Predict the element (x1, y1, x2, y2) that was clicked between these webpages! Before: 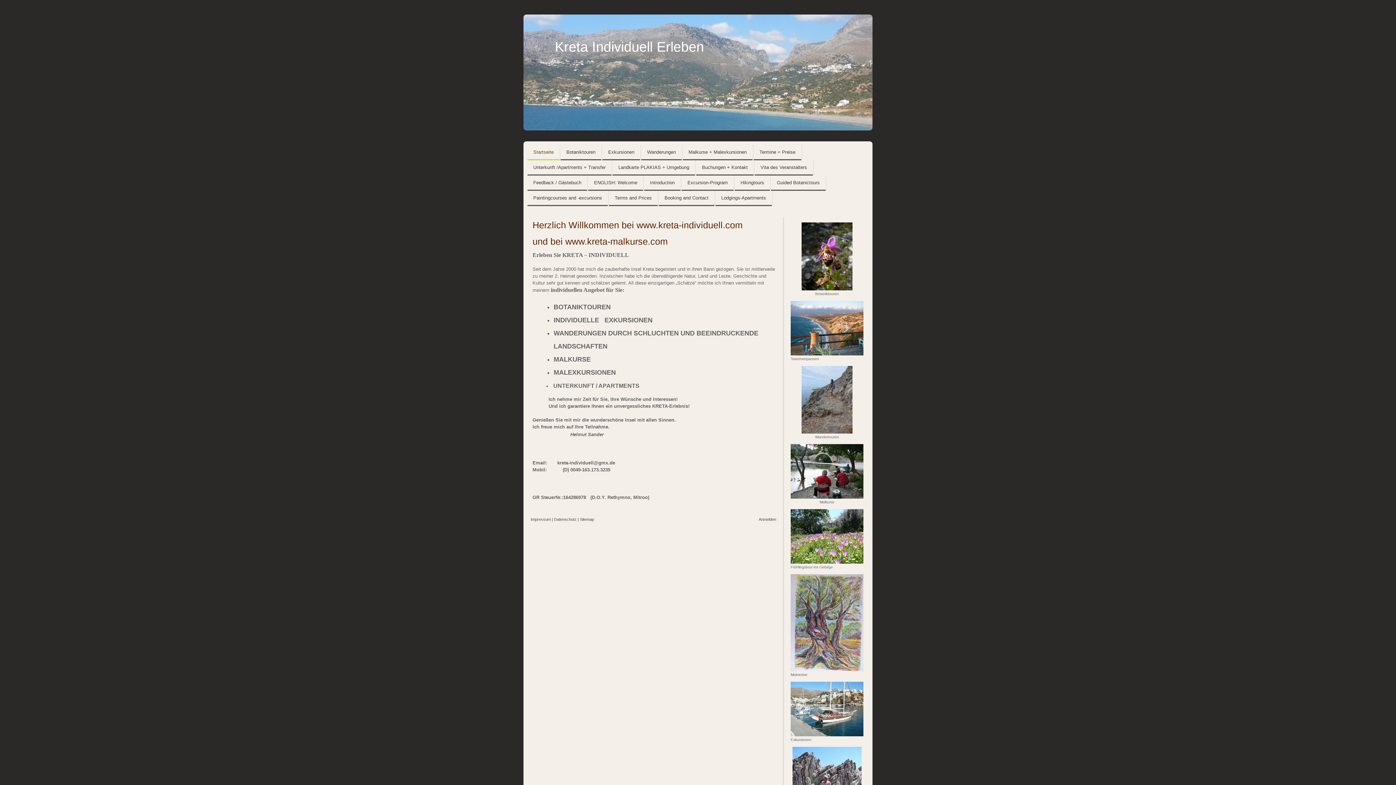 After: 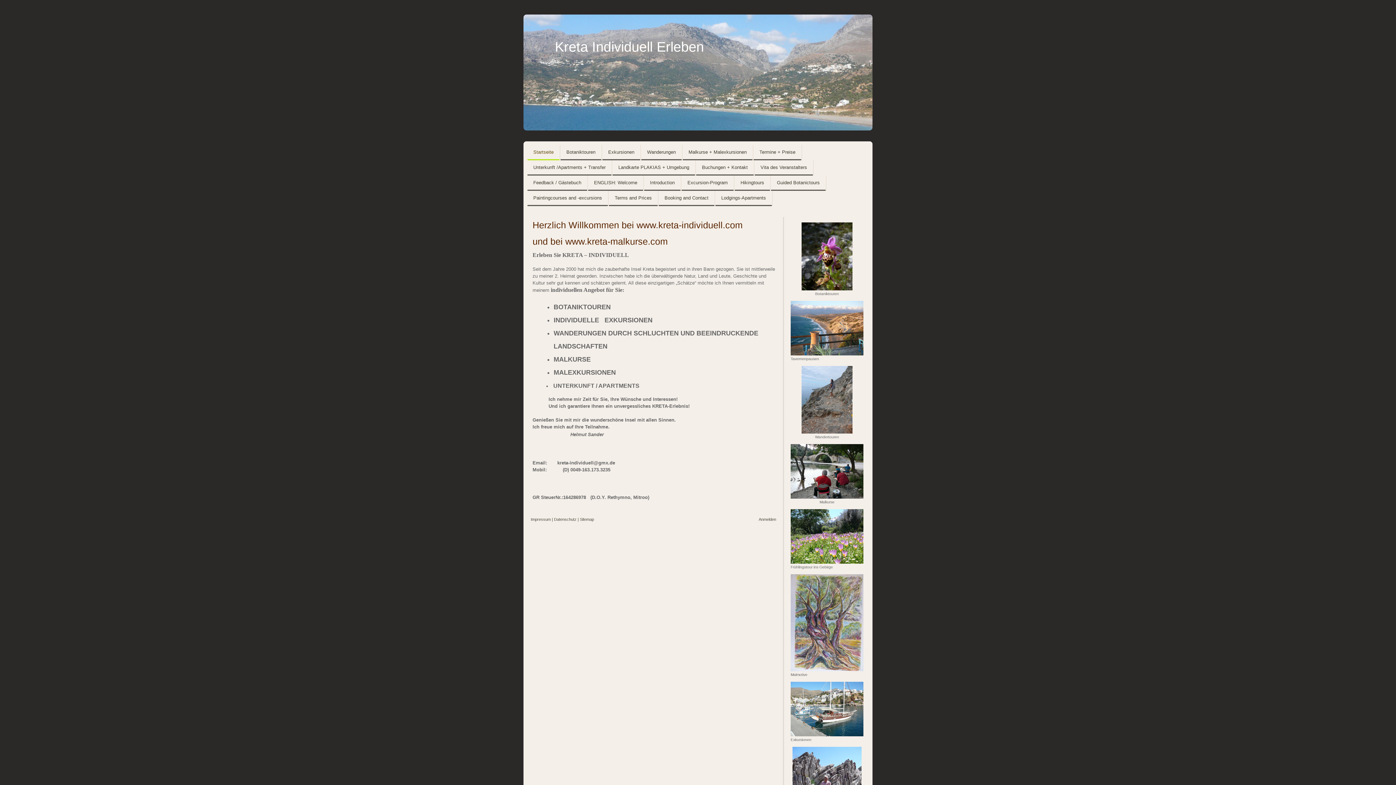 Action: bbox: (527, 145, 559, 160) label: Startseite